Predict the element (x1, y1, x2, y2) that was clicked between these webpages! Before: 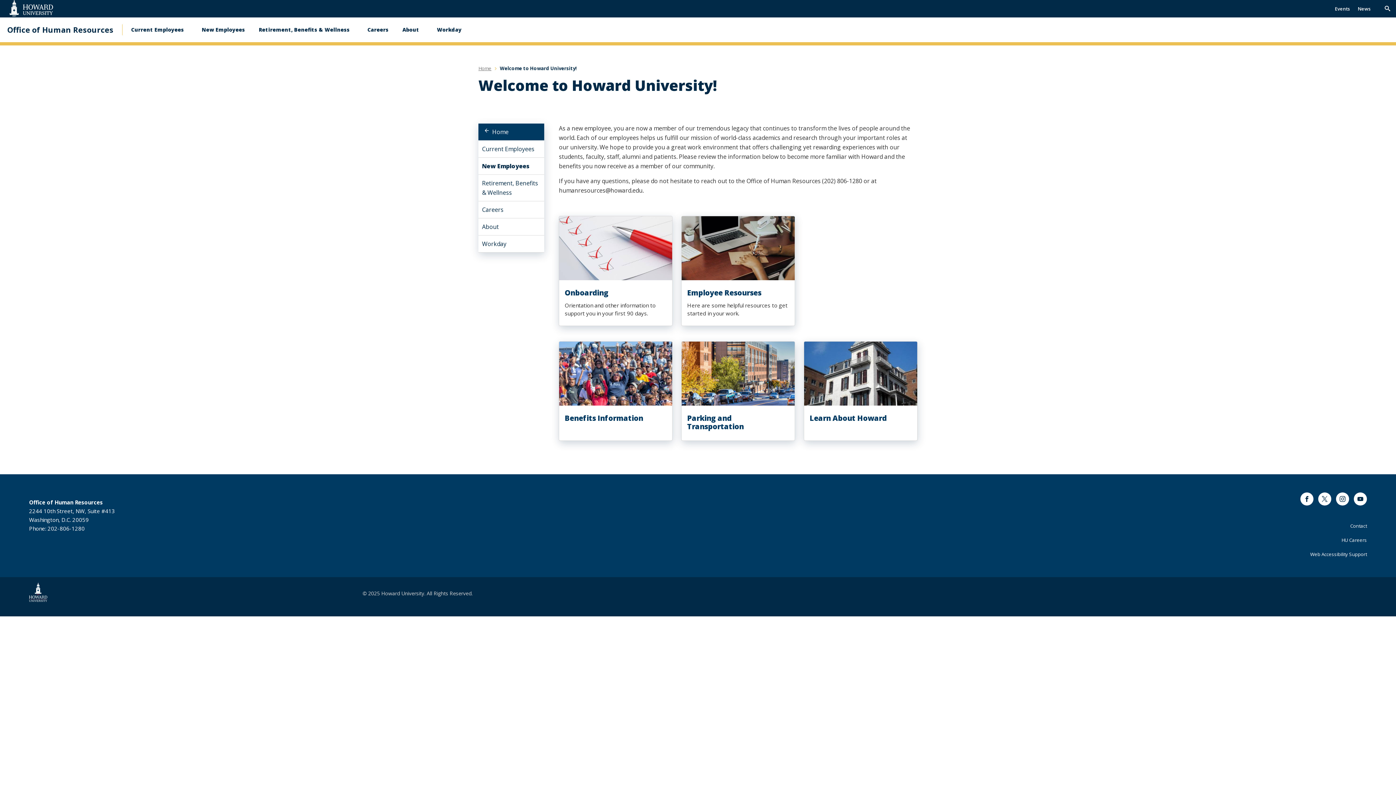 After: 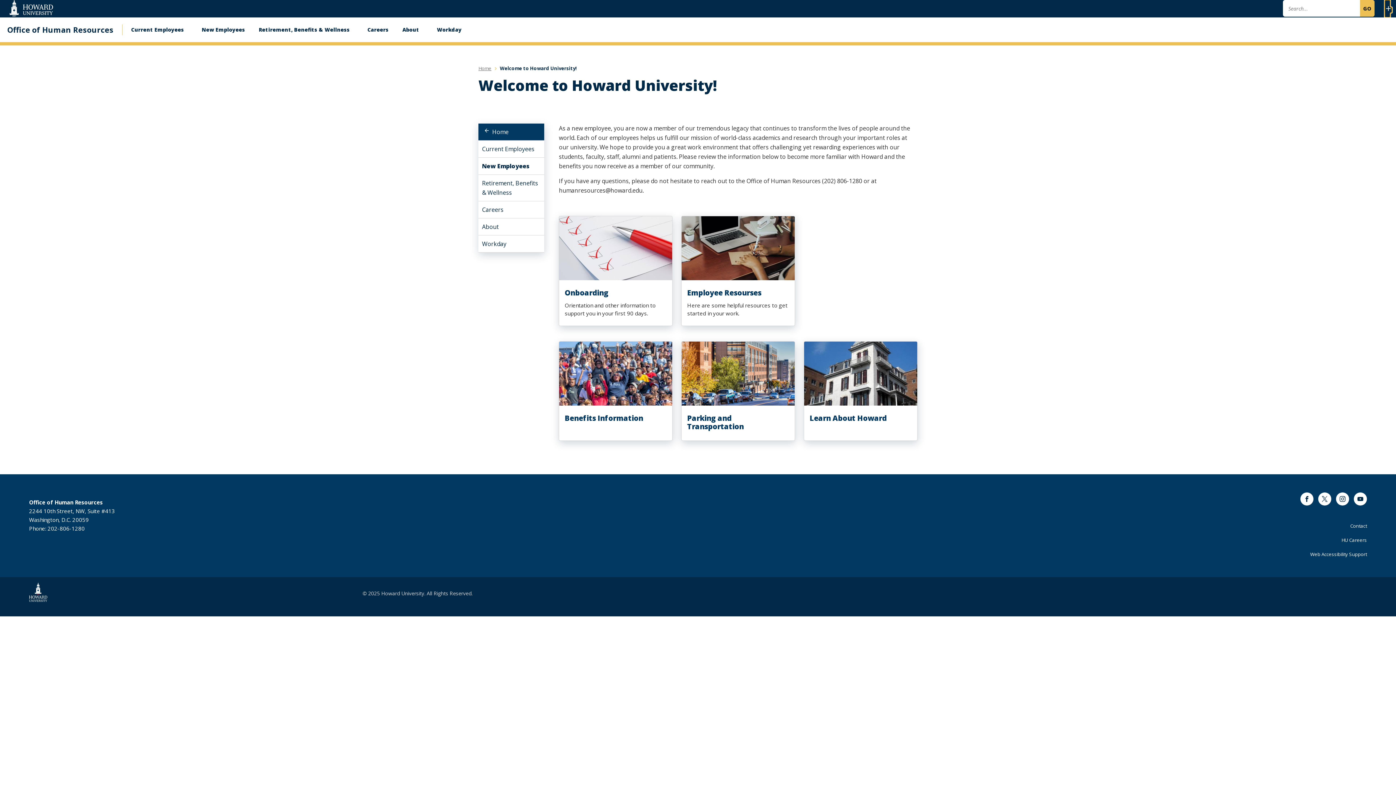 Action: bbox: (1385, 0, 1390, 17) label: Trigger Search